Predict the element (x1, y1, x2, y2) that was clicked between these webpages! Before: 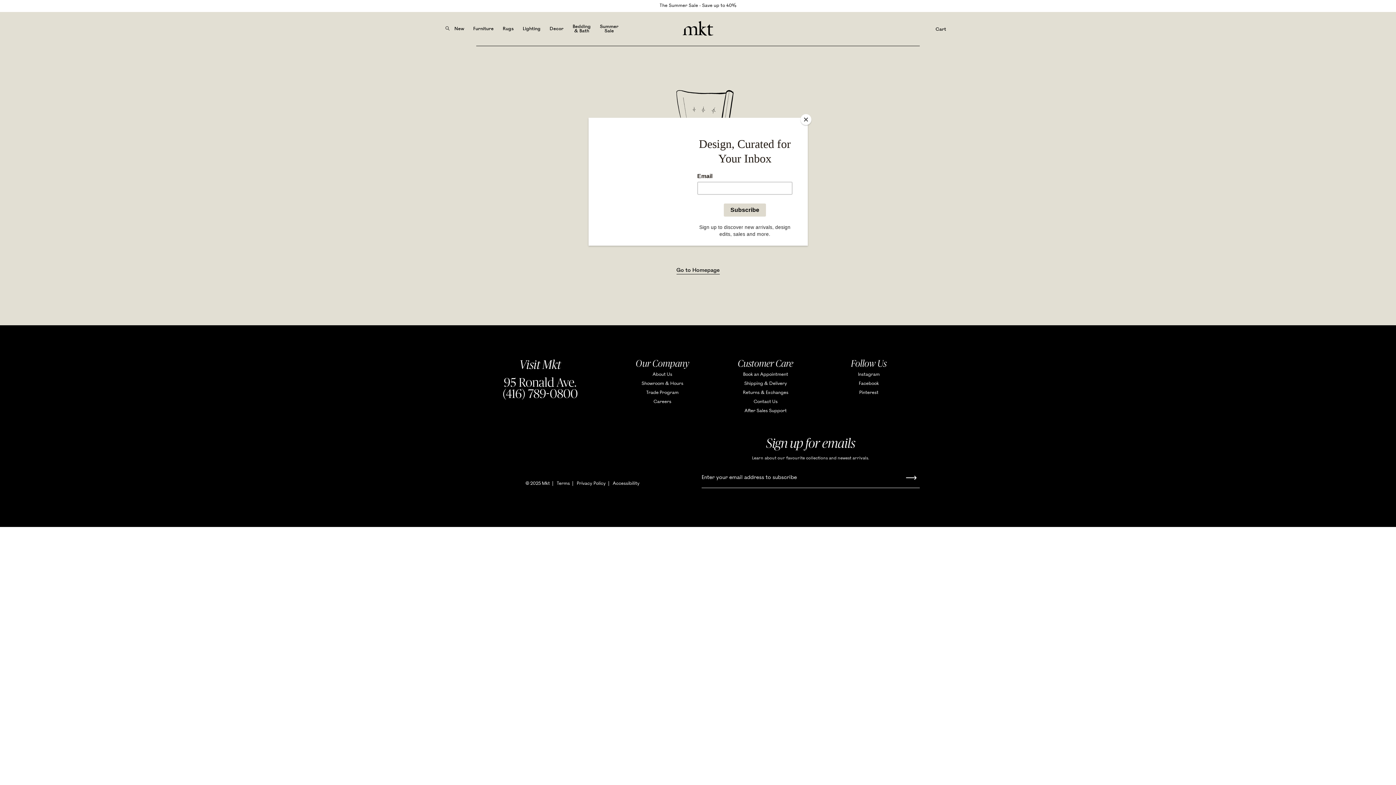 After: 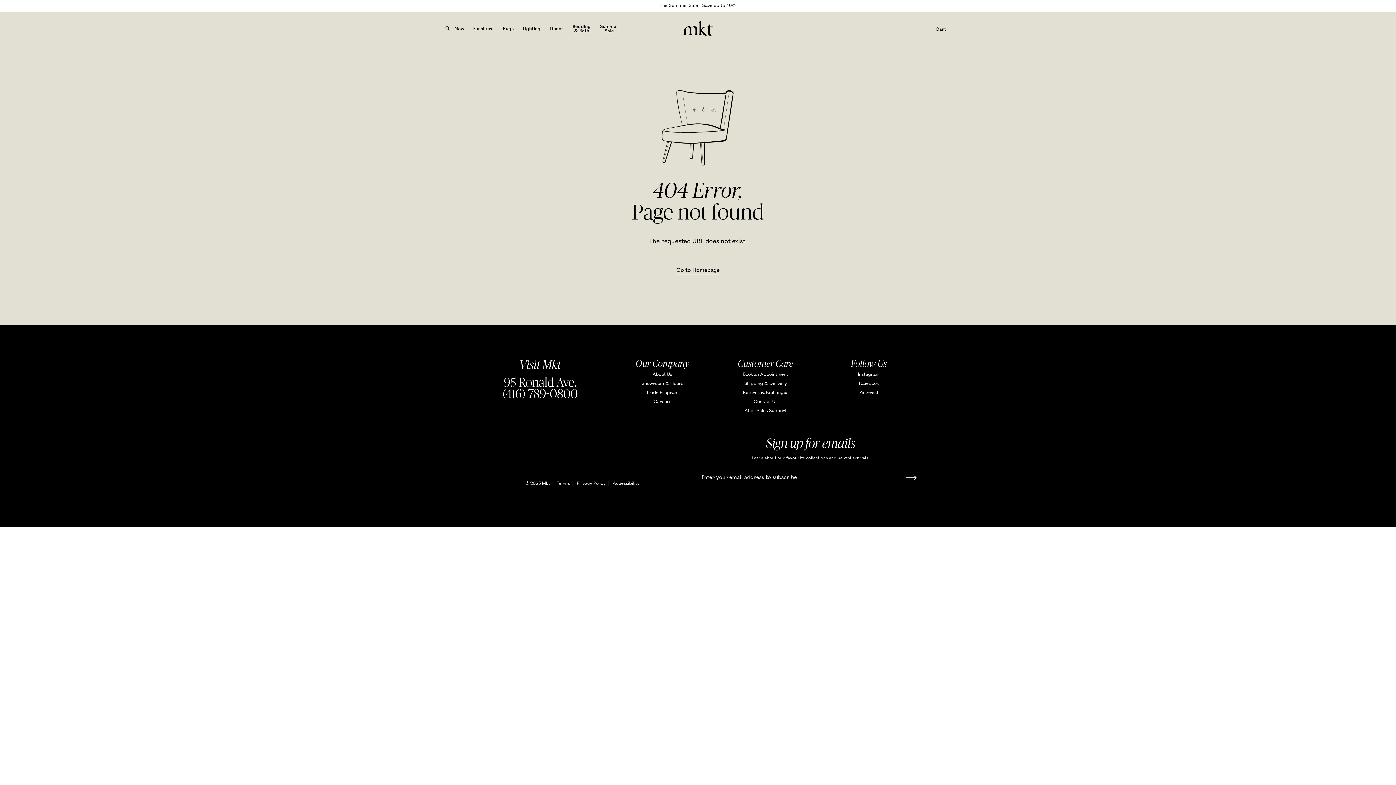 Action: label: Close bbox: (800, 114, 811, 125)